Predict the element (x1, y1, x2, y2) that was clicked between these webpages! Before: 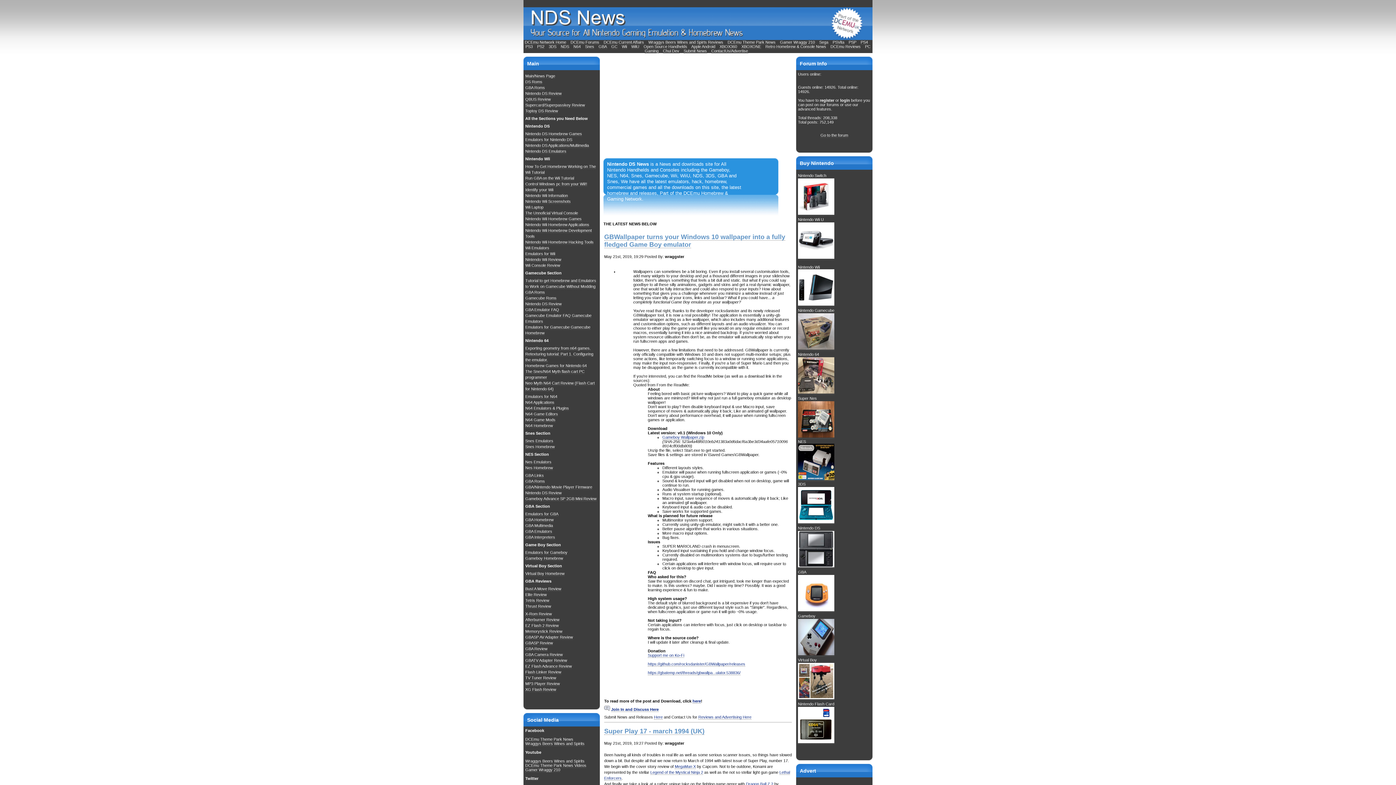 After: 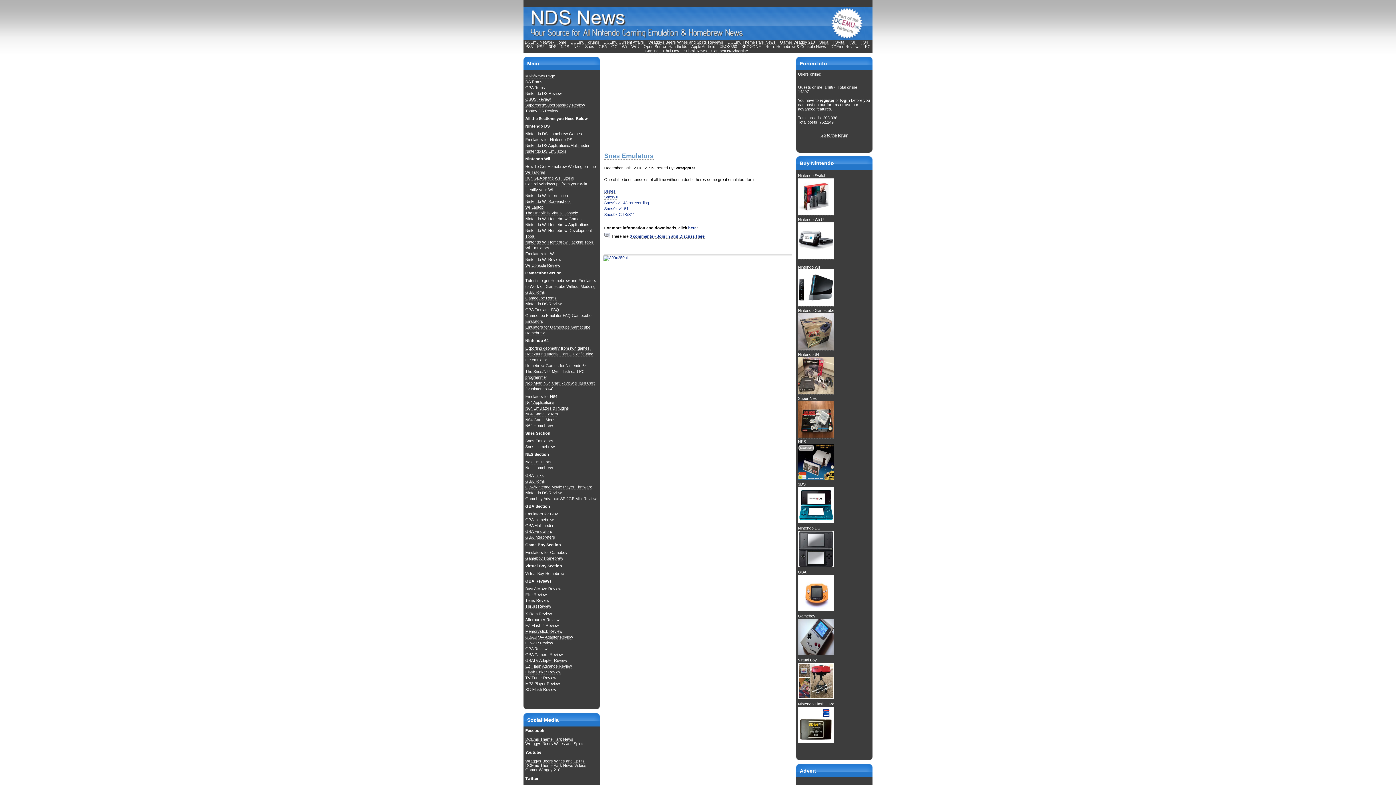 Action: bbox: (525, 438, 553, 443) label: Snes Emulators